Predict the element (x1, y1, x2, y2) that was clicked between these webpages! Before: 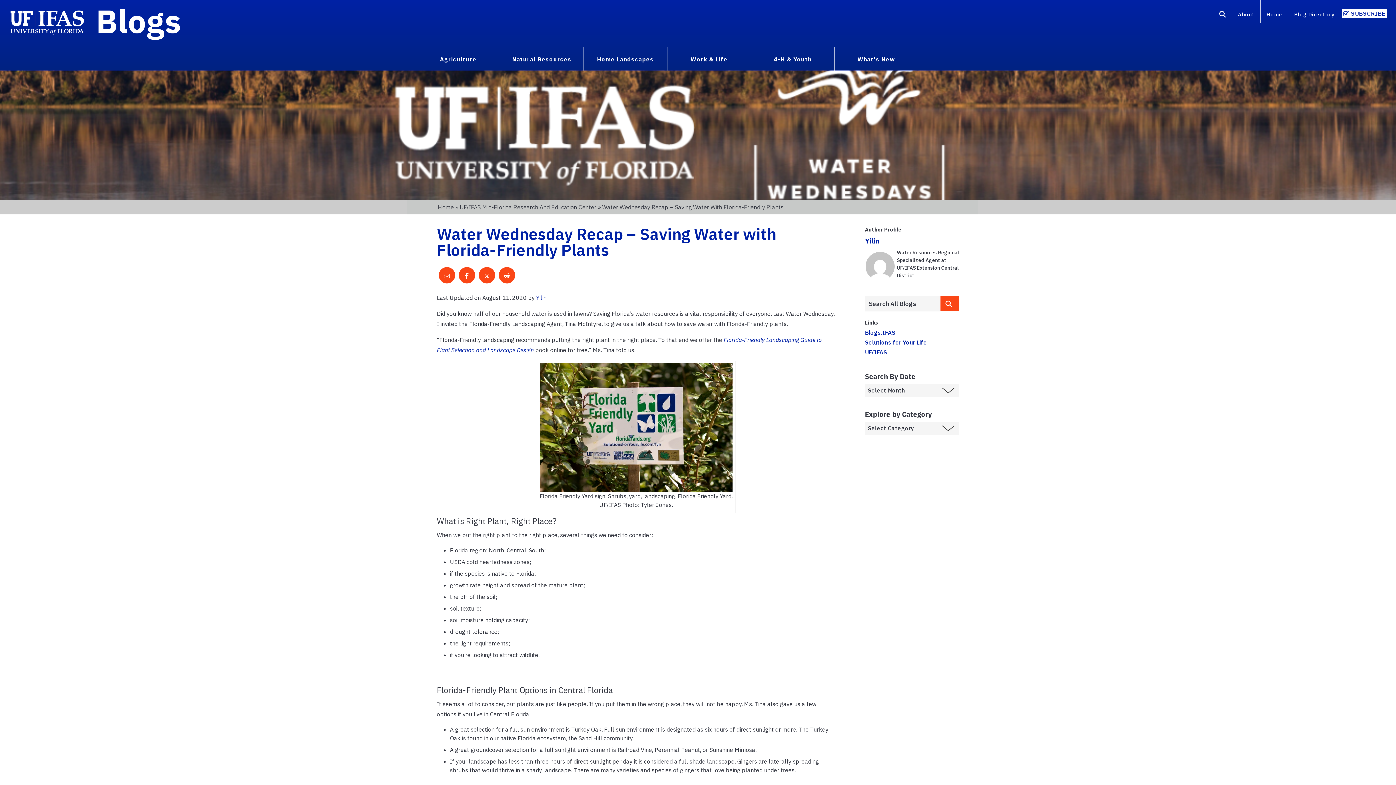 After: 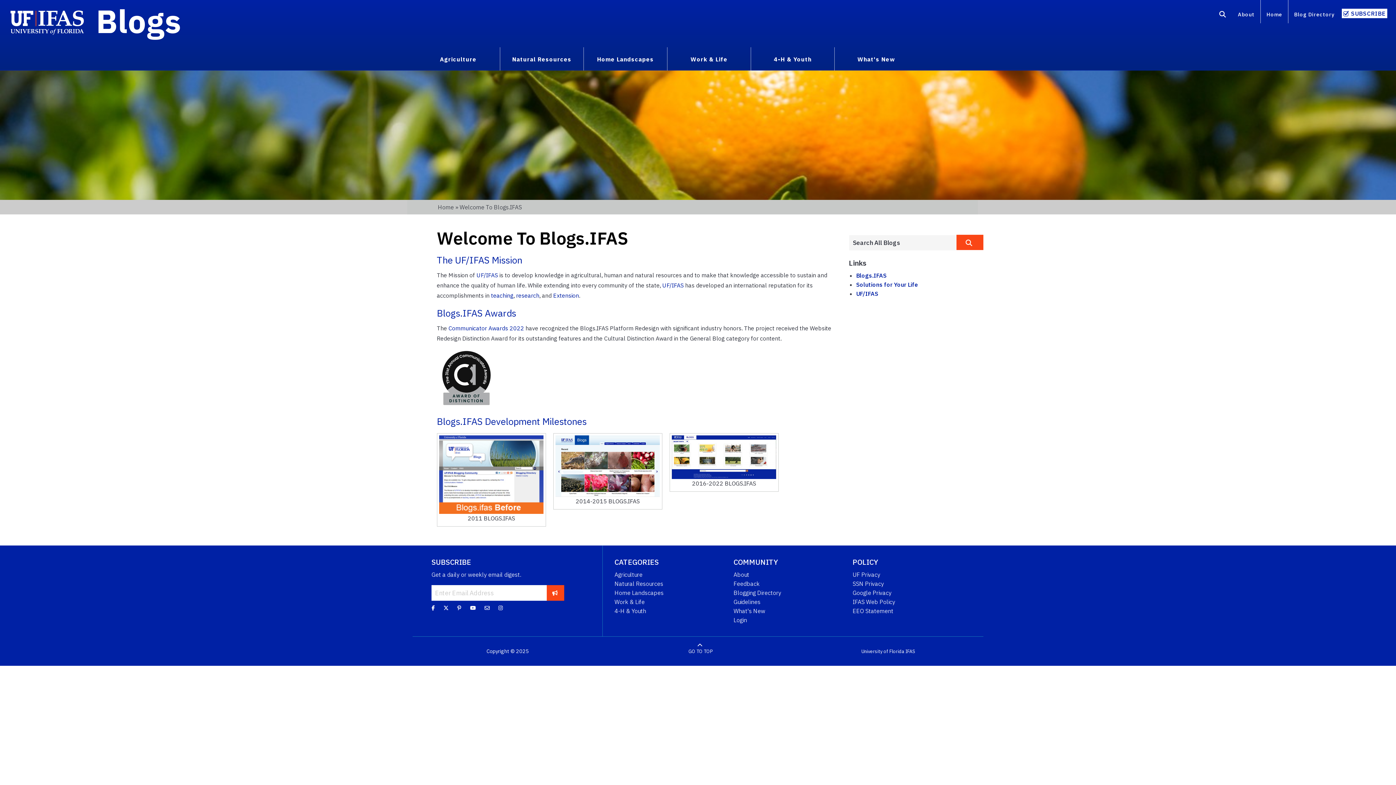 Action: bbox: (1232, 7, 1260, 23) label: About